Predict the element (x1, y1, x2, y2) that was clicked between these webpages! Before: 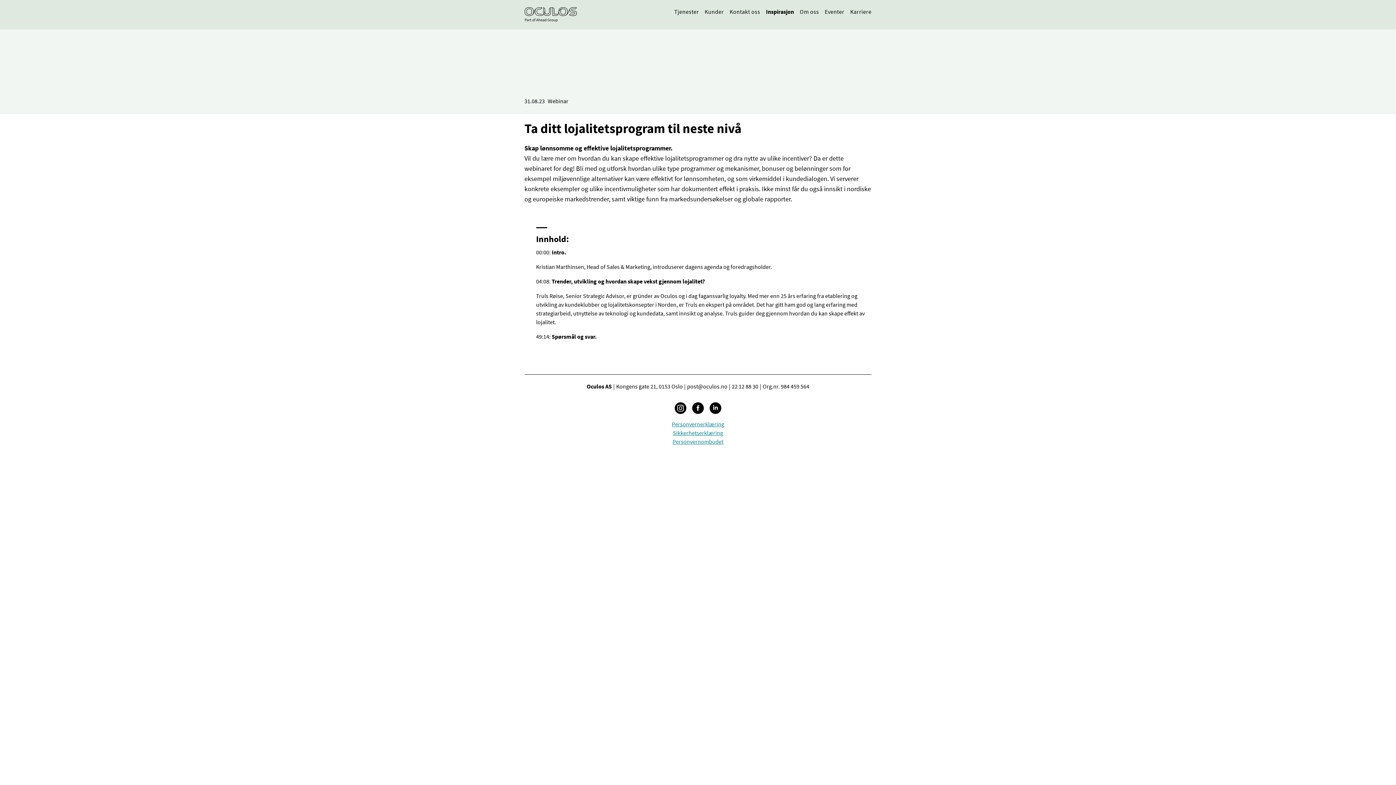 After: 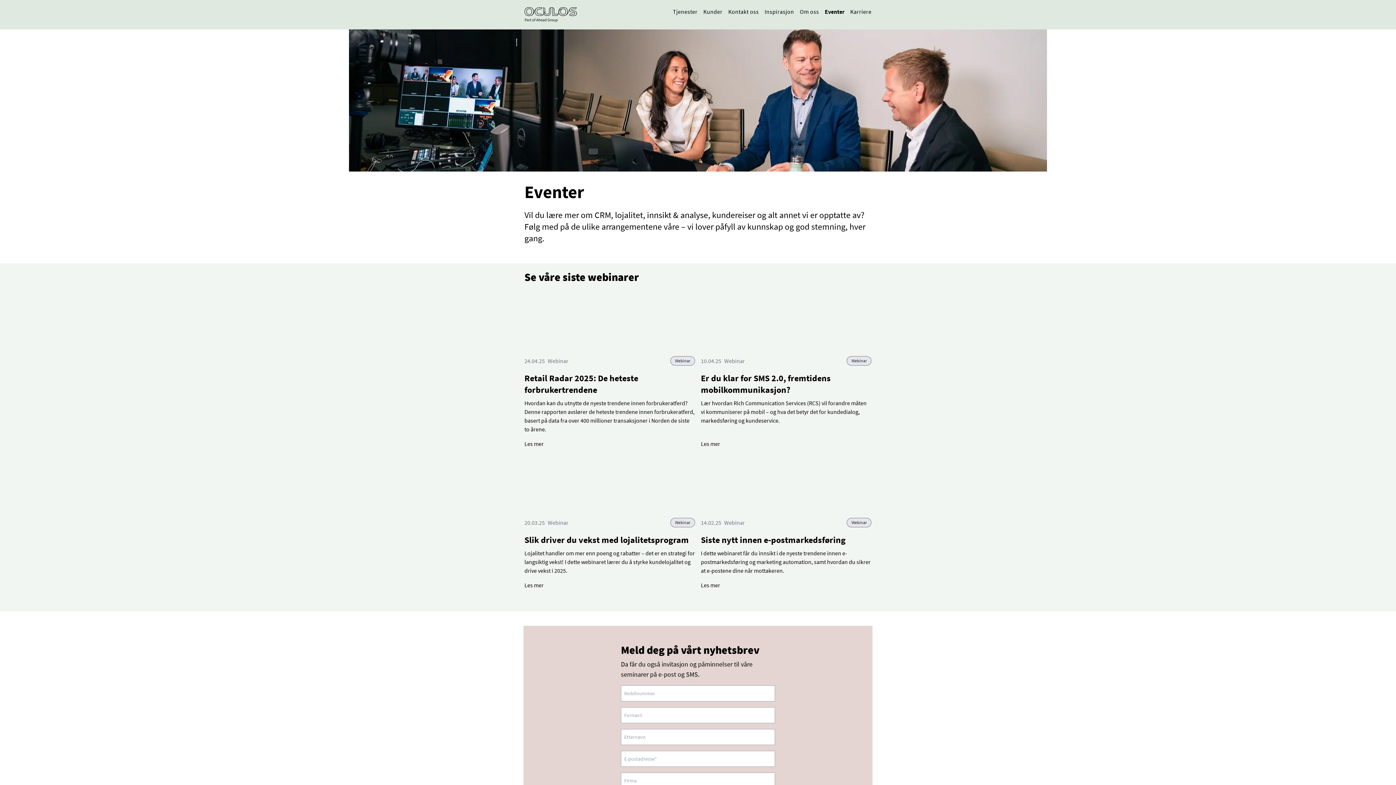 Action: label: Eventer bbox: (824, 8, 844, 15)